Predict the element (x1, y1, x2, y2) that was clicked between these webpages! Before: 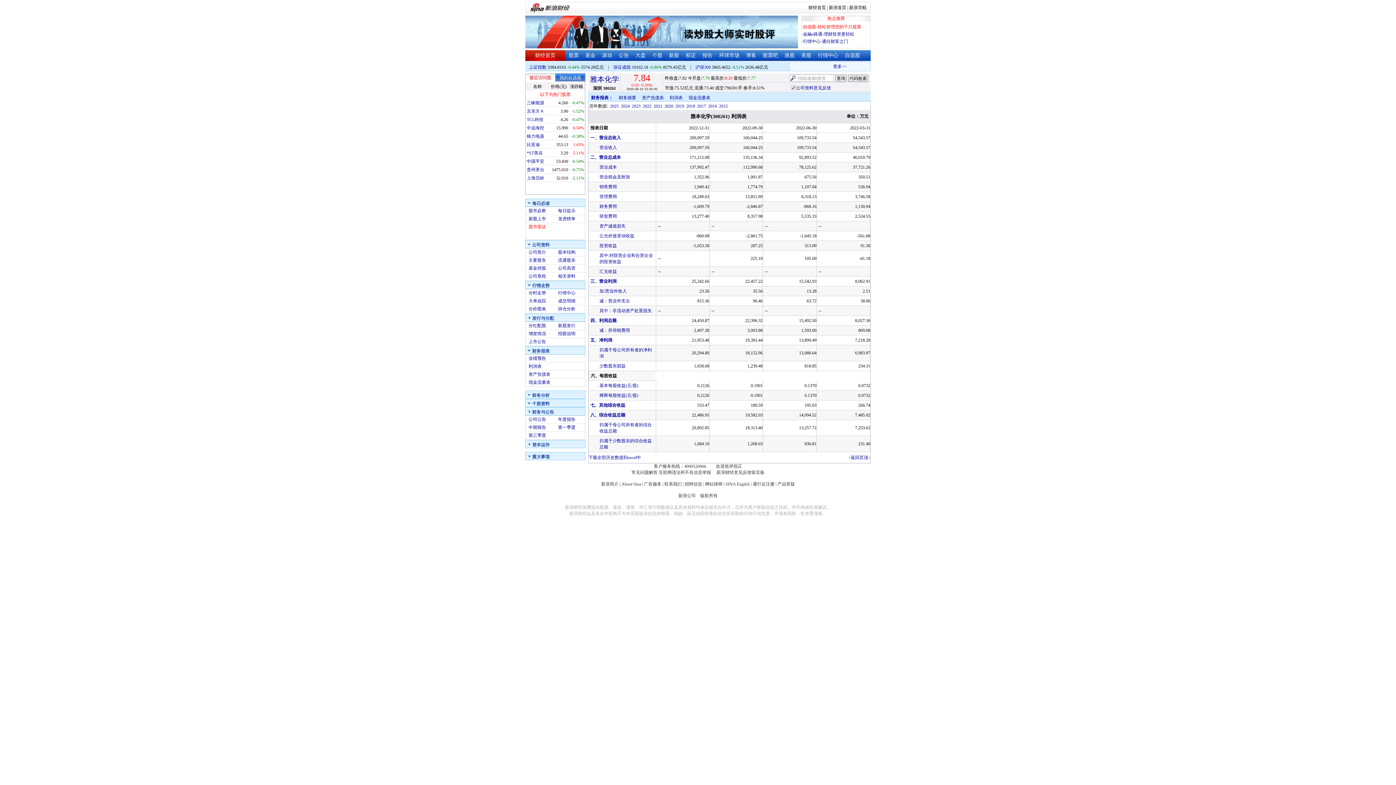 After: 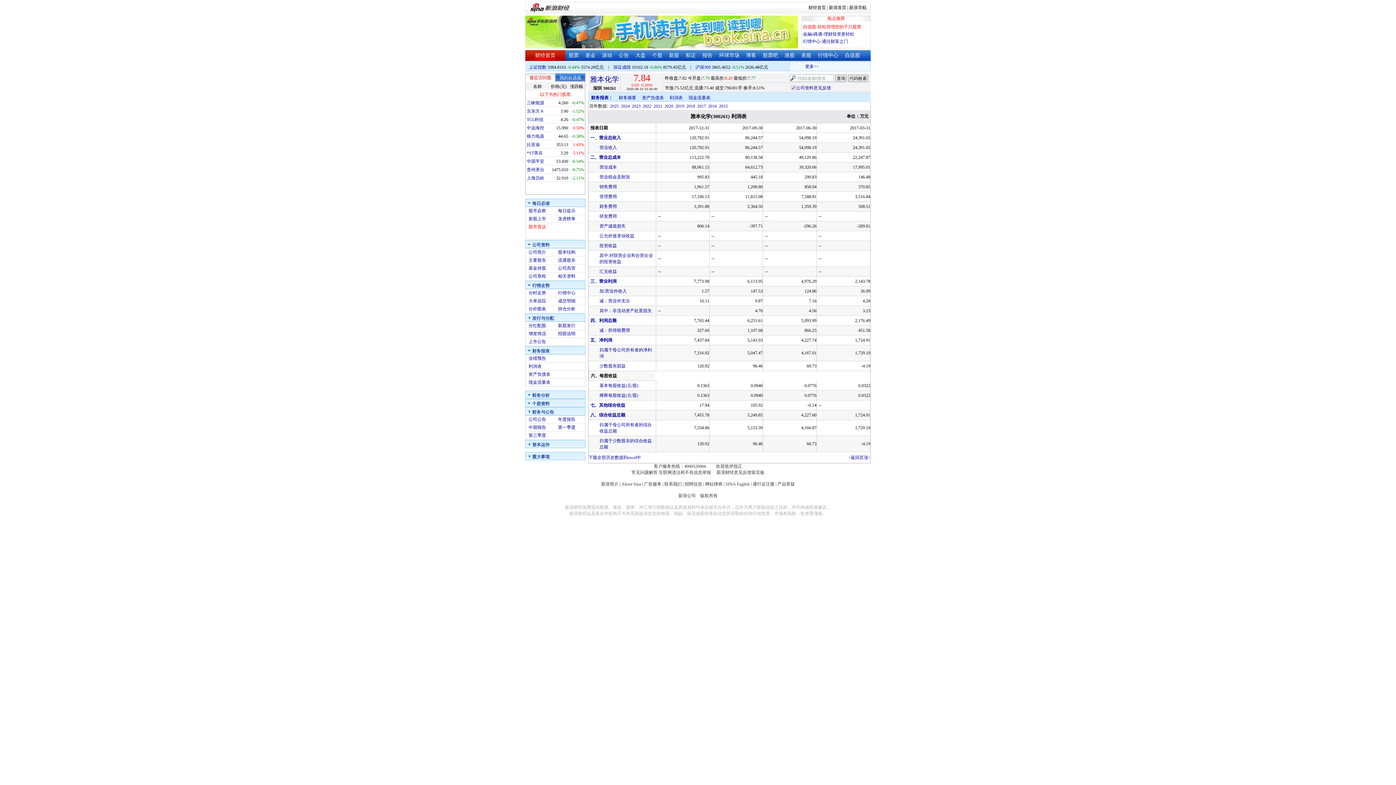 Action: label: 2017 bbox: (697, 103, 706, 108)